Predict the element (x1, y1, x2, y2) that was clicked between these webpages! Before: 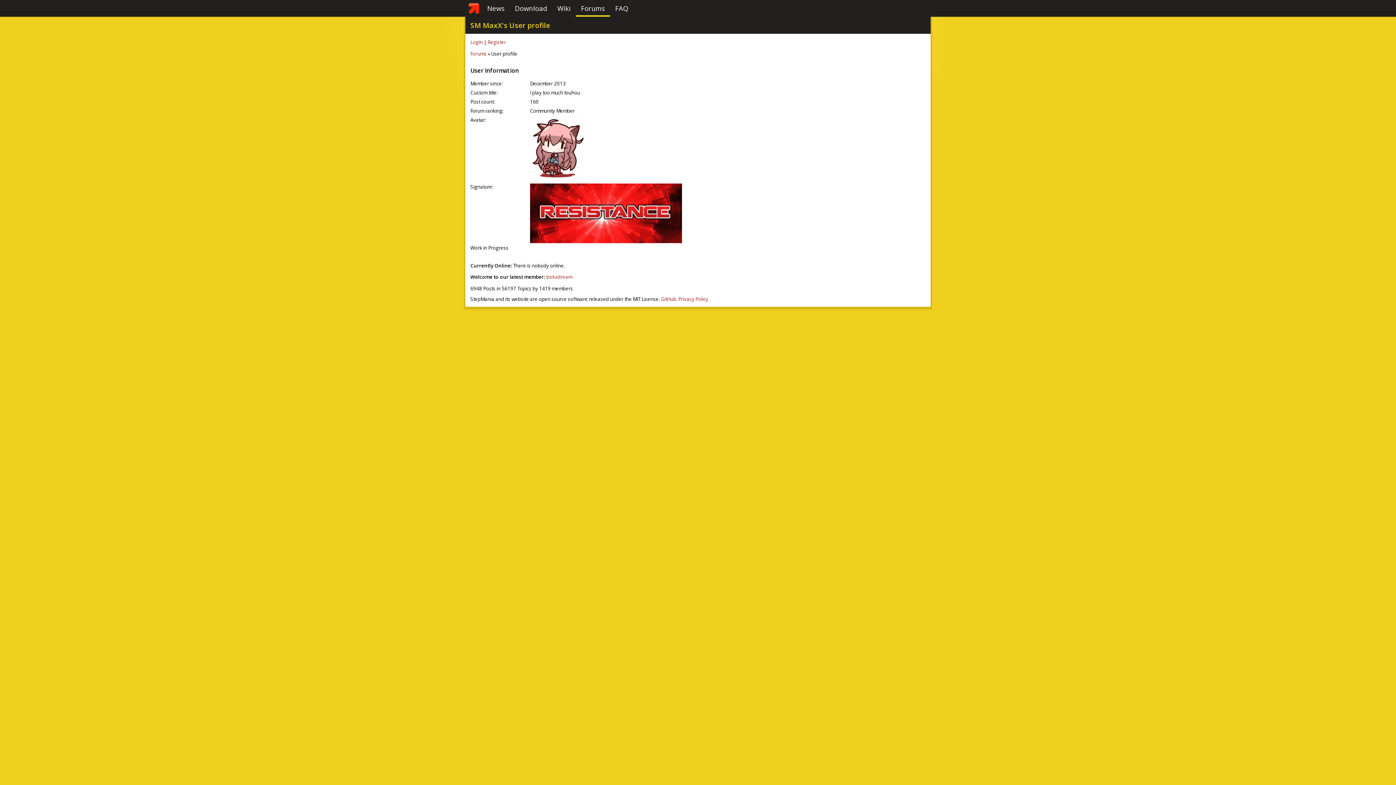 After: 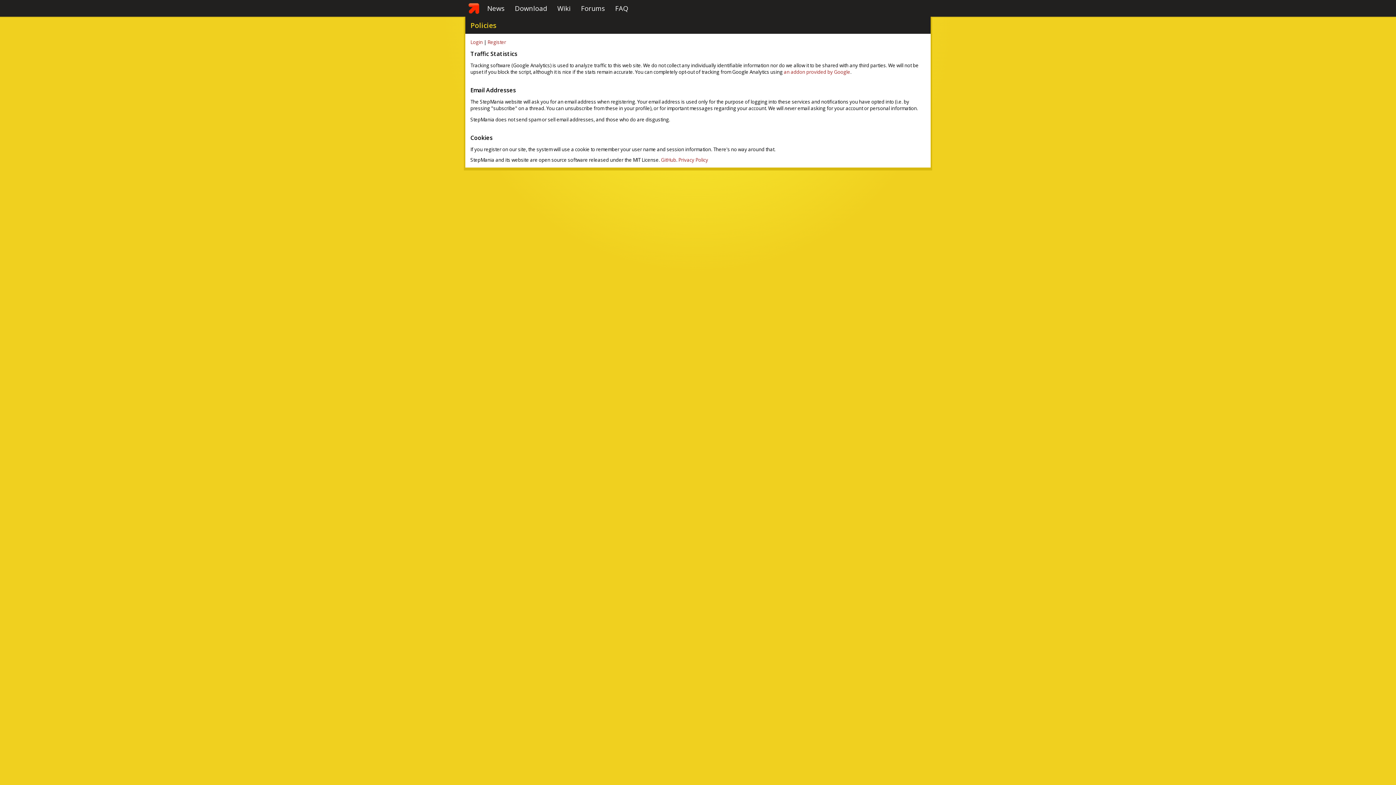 Action: bbox: (678, 295, 708, 302) label: Privacy Policy